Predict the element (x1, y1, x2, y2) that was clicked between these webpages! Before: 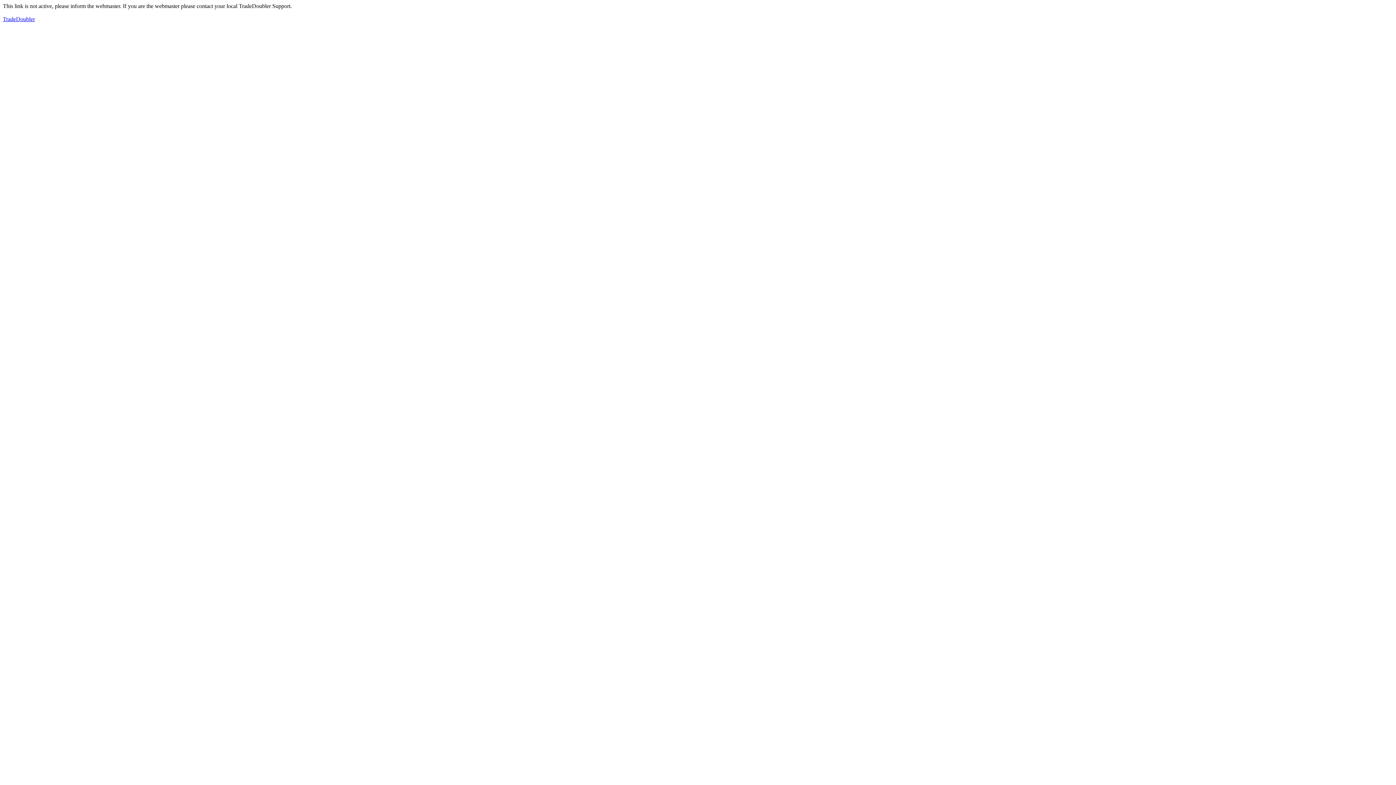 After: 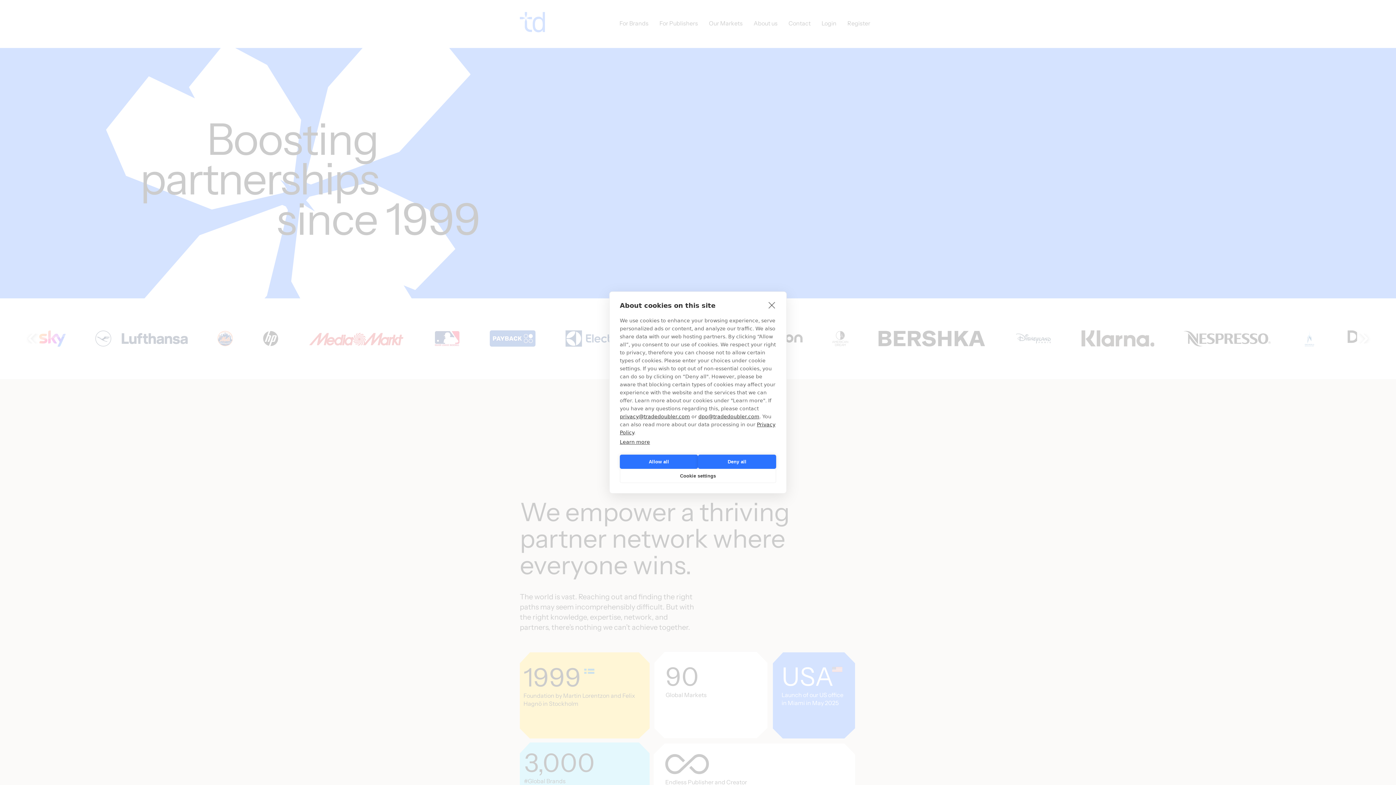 Action: bbox: (2, 16, 34, 22) label: TradeDoubler